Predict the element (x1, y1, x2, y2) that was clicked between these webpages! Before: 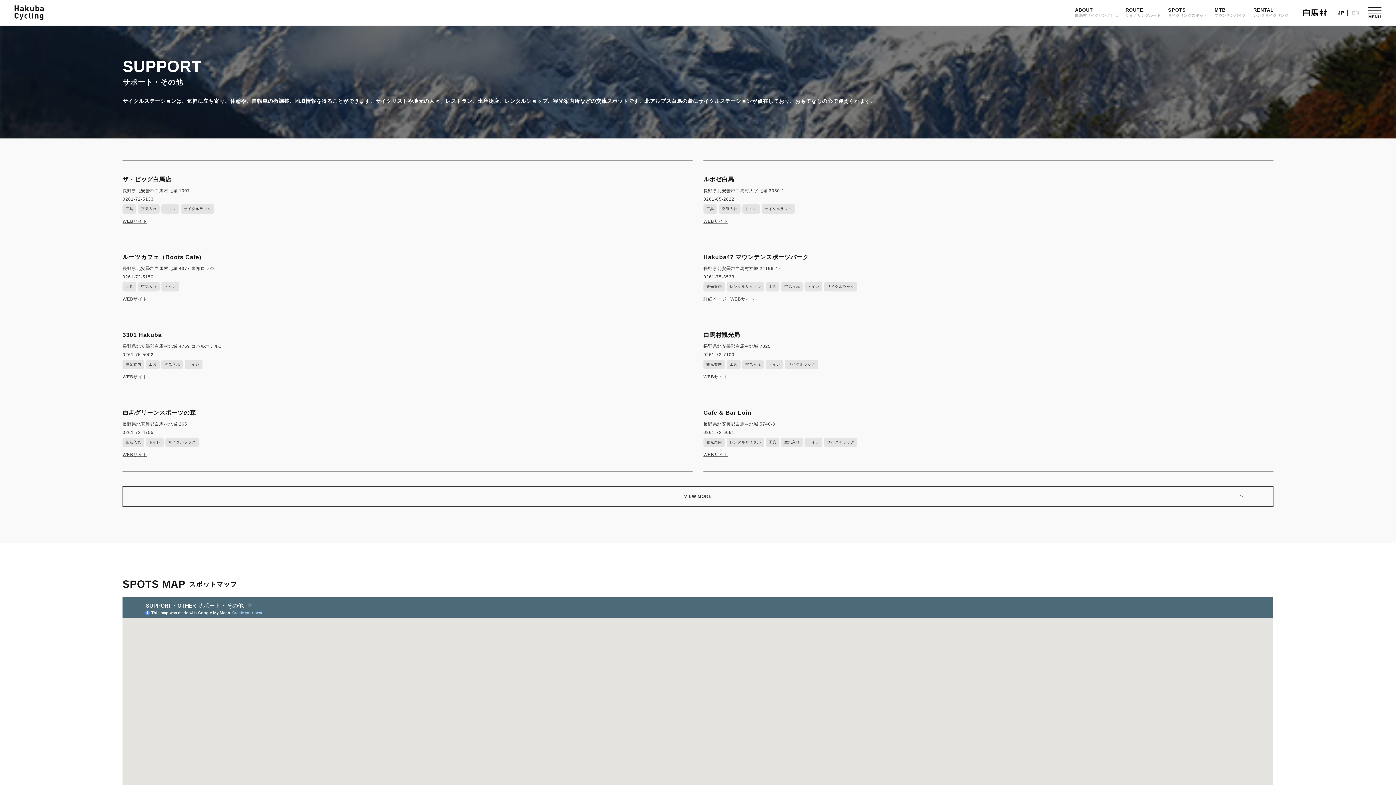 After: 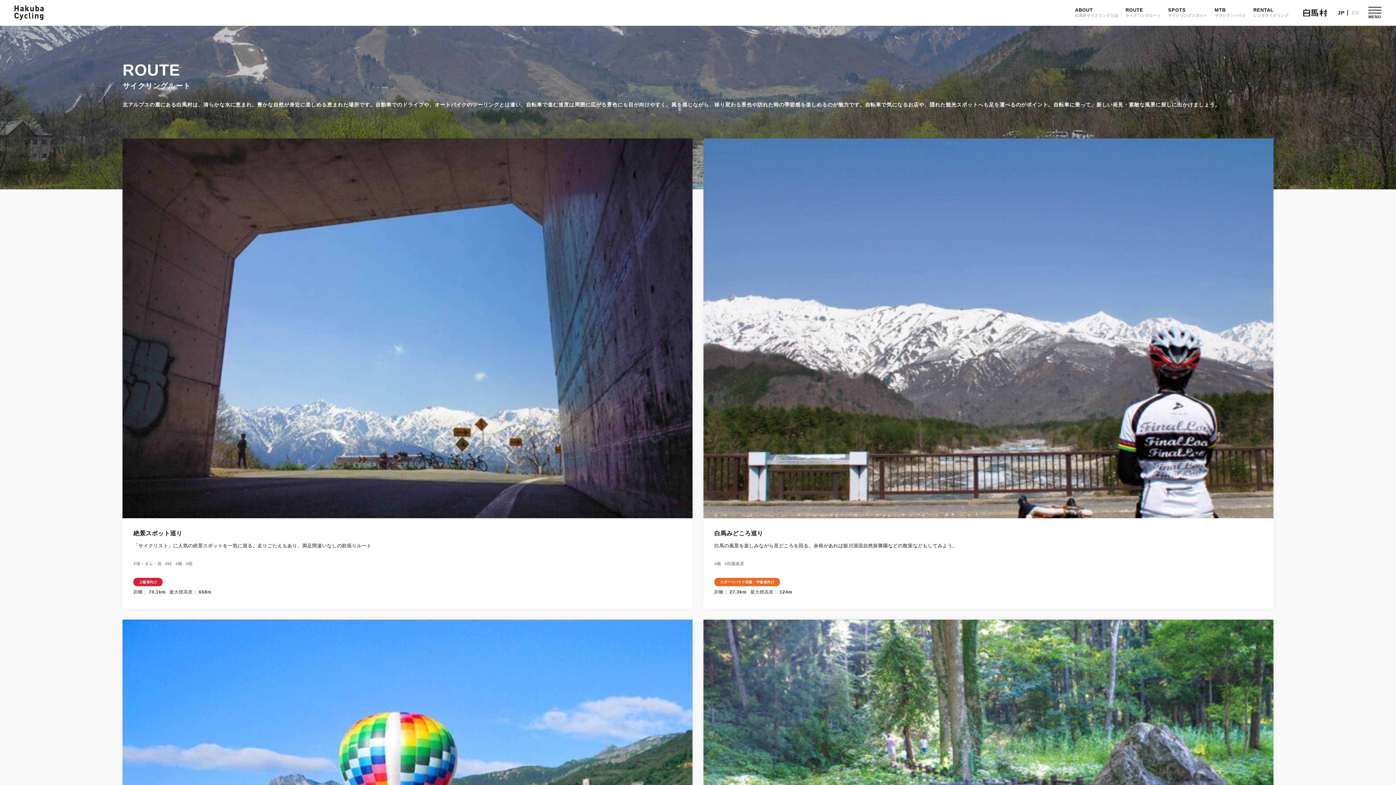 Action: bbox: (1125, 0, 1168, 25) label: ROUTE
サイクリングルート